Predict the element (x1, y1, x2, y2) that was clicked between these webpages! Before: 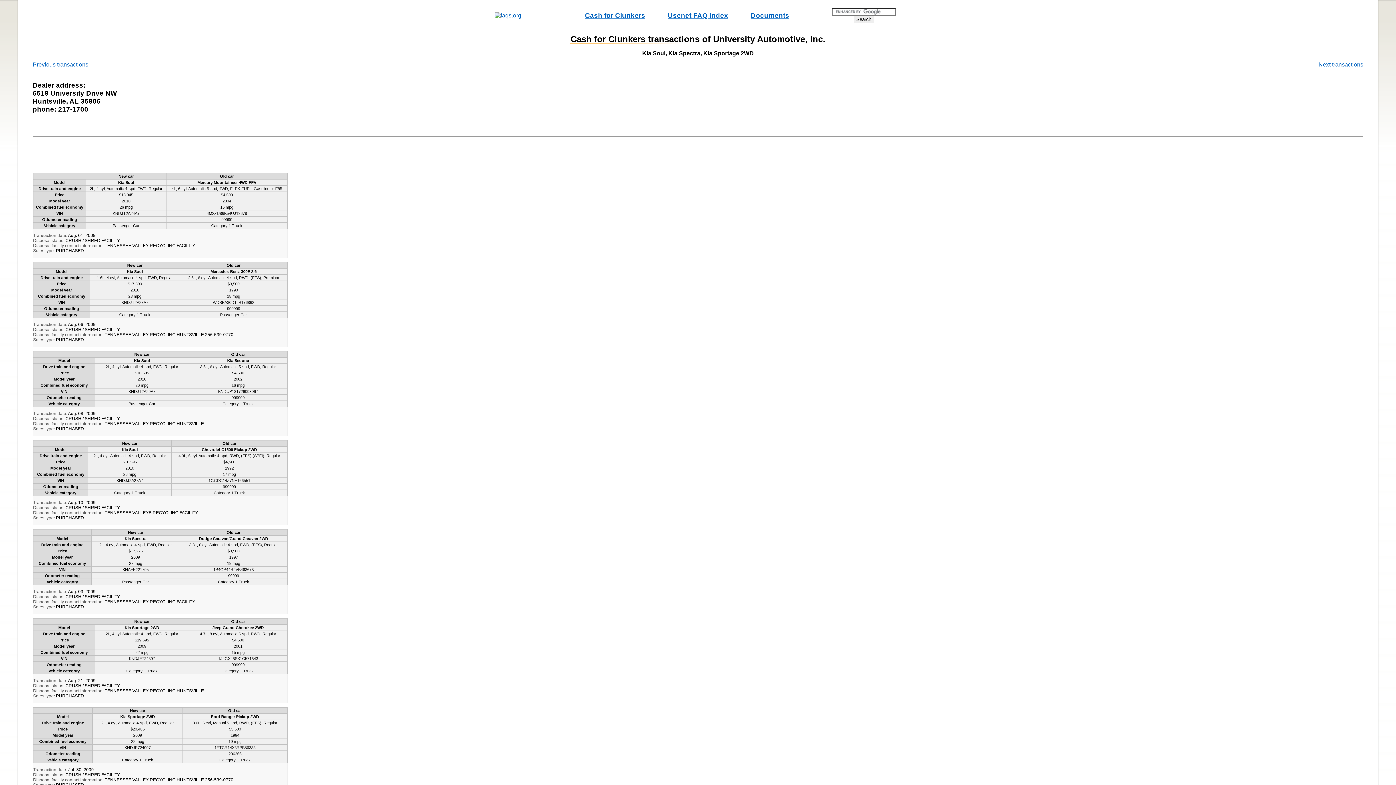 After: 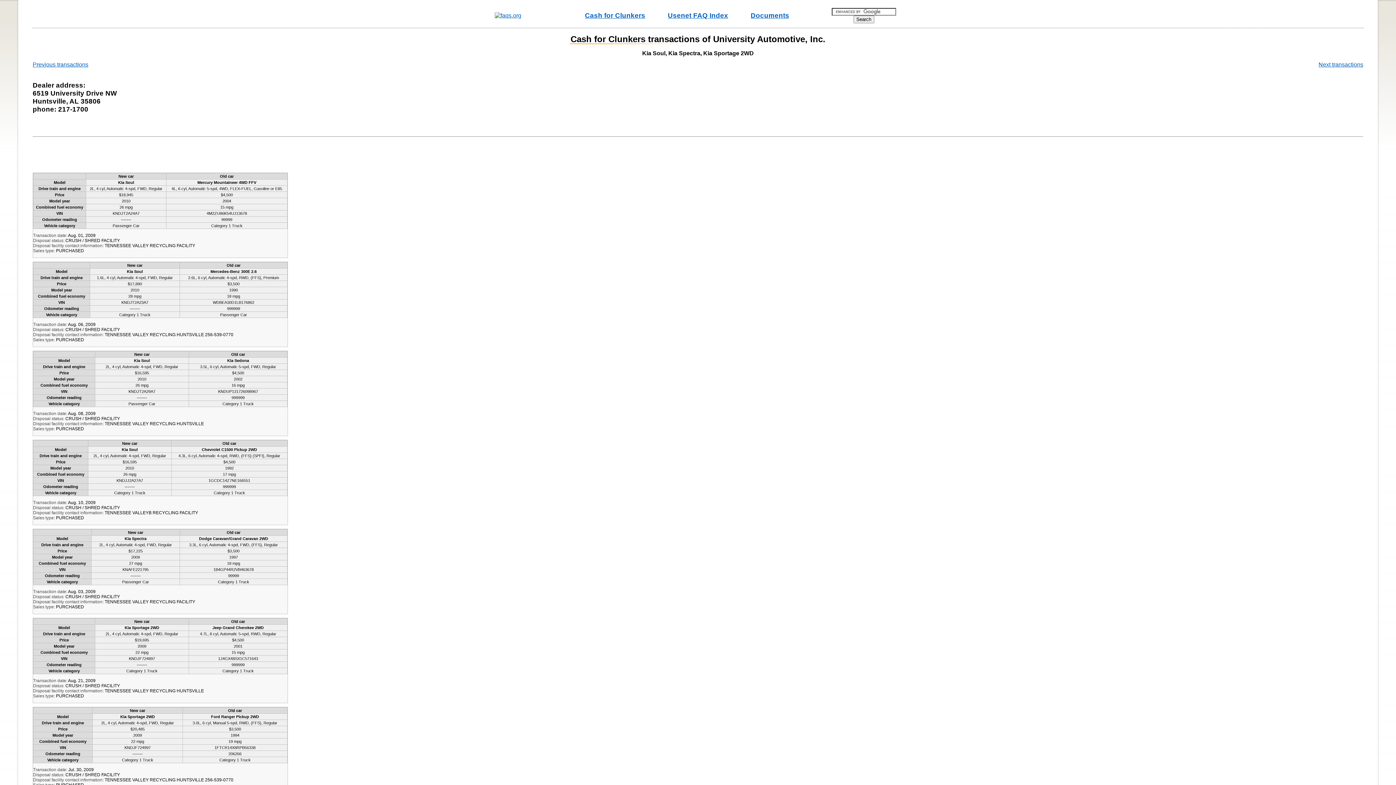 Action: bbox: (570, 33, 826, 44) label: Cash for Clunkers transactions of University Automotive, Inc.